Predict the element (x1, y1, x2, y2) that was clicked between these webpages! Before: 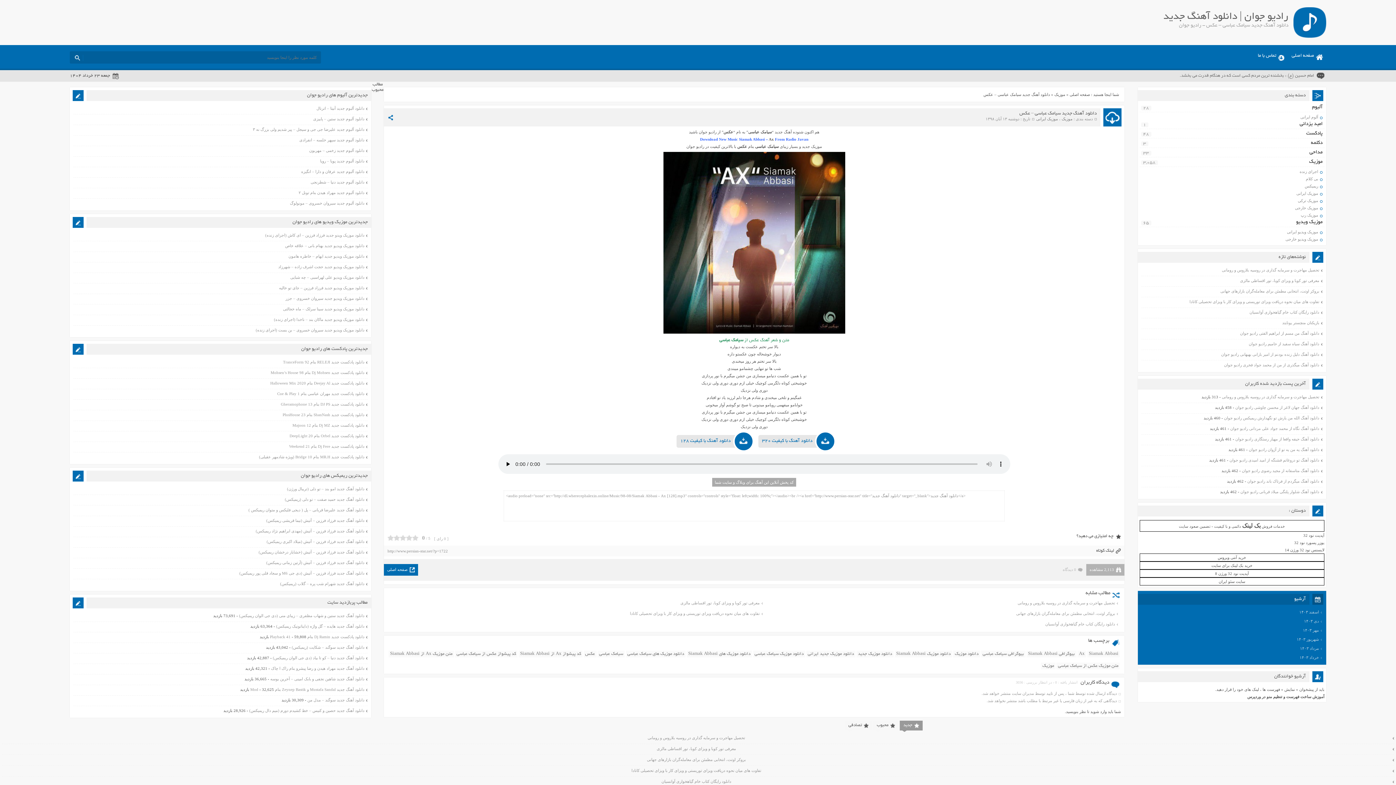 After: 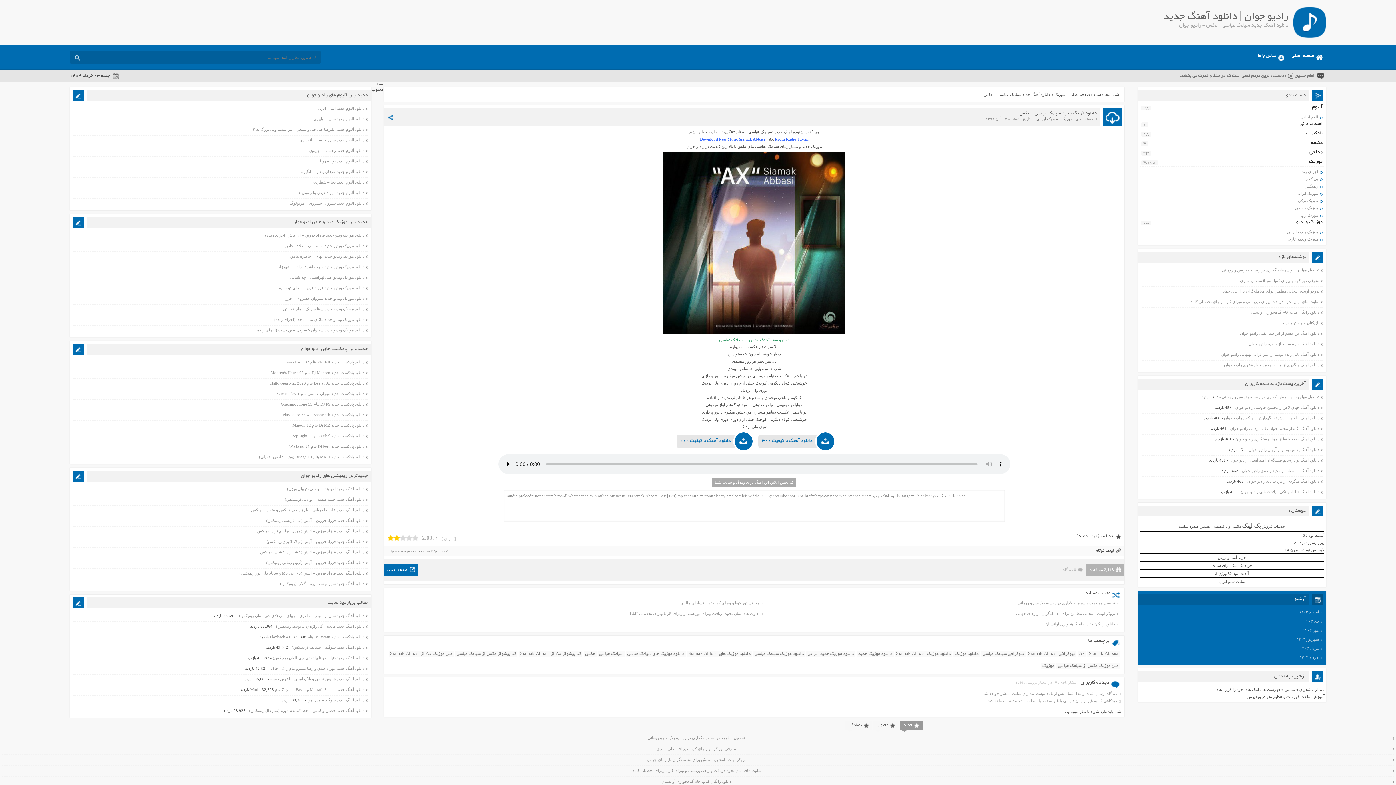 Action: bbox: (393, 535, 400, 541)